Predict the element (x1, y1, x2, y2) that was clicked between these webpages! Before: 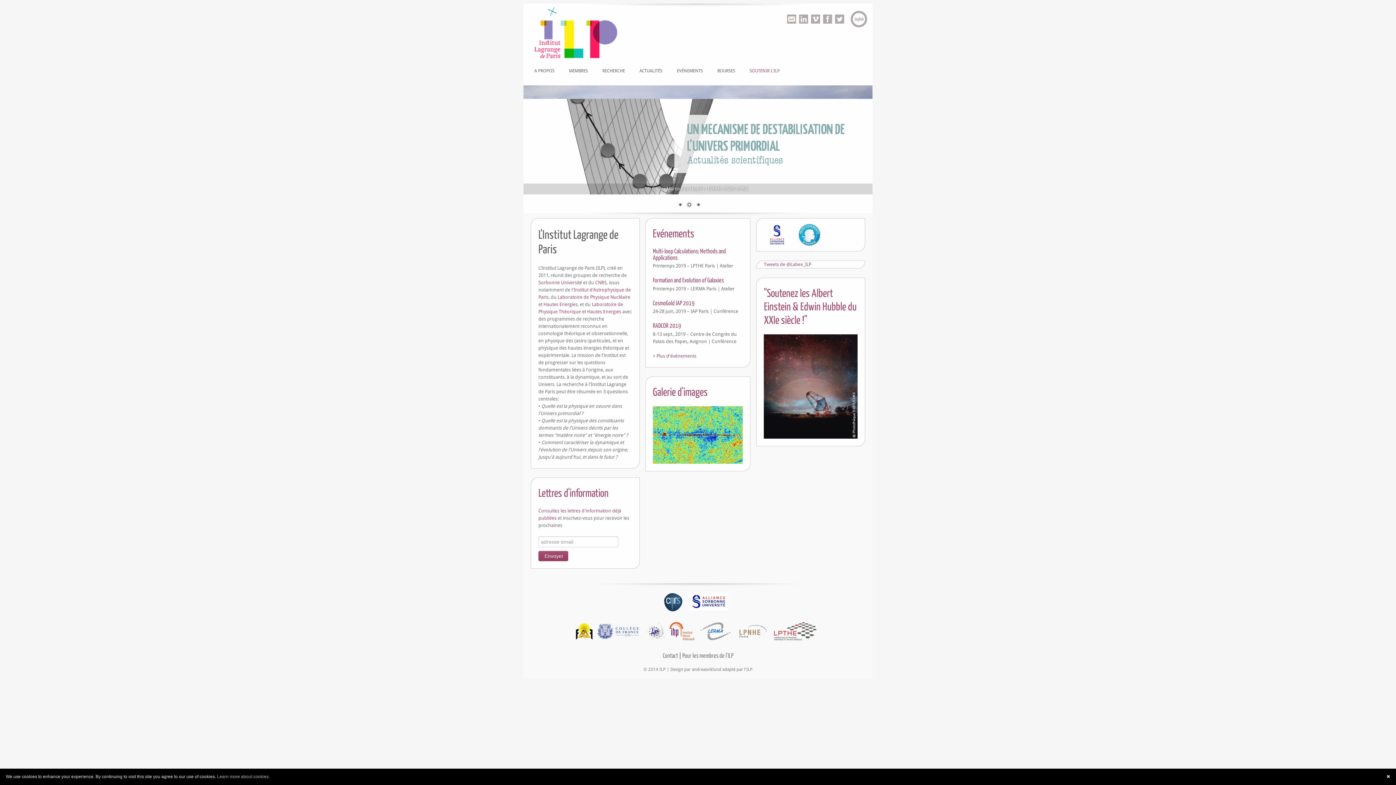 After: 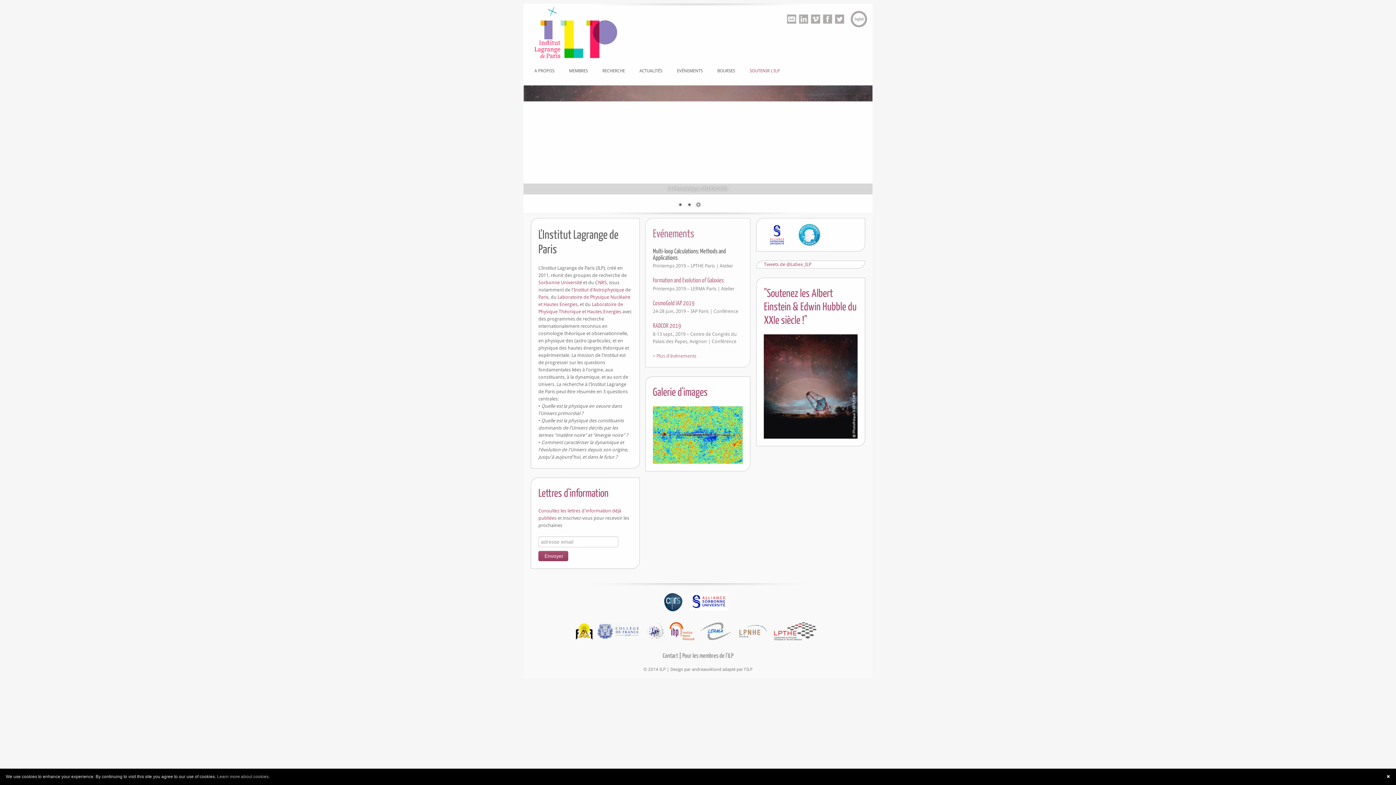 Action: label: Multi-loop Calculations: Methods and Applications bbox: (652, 247, 726, 261)